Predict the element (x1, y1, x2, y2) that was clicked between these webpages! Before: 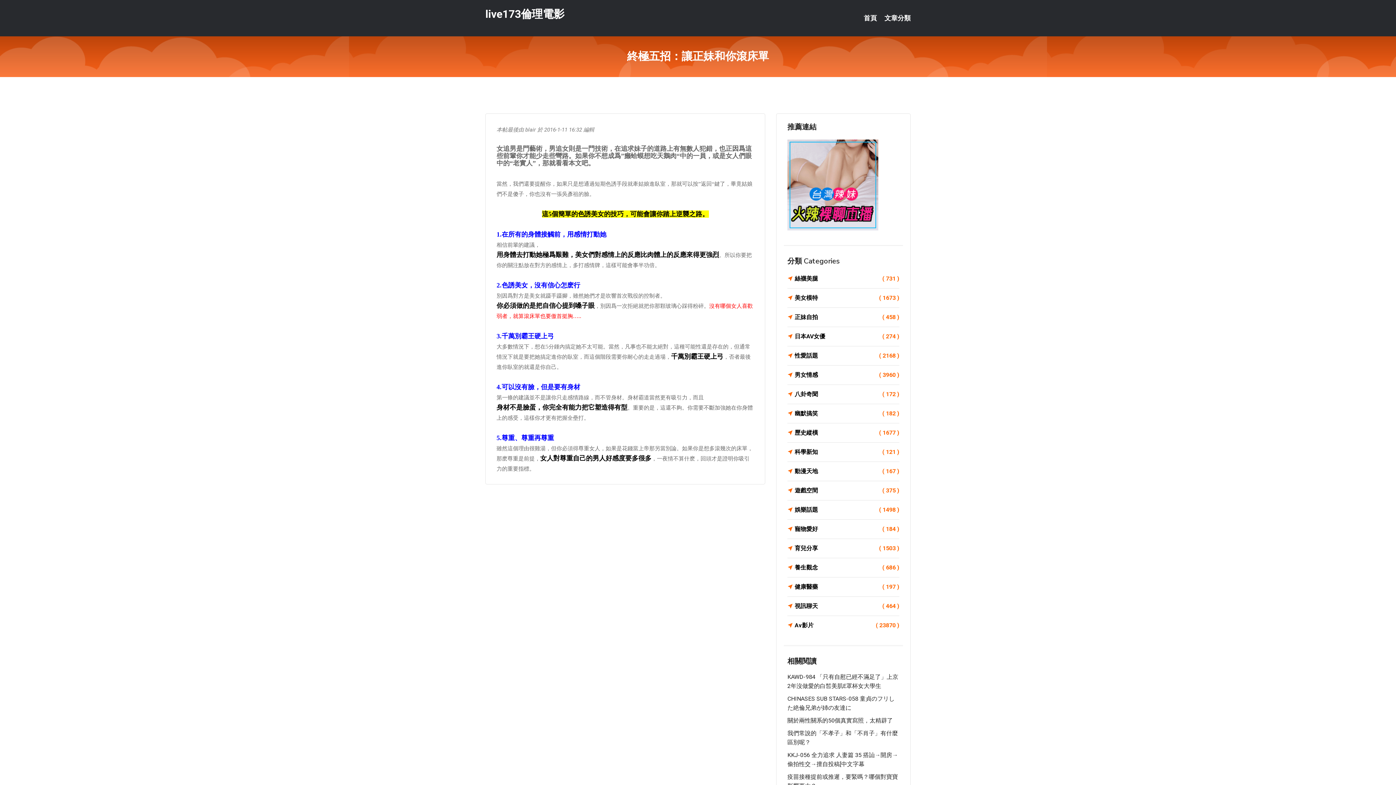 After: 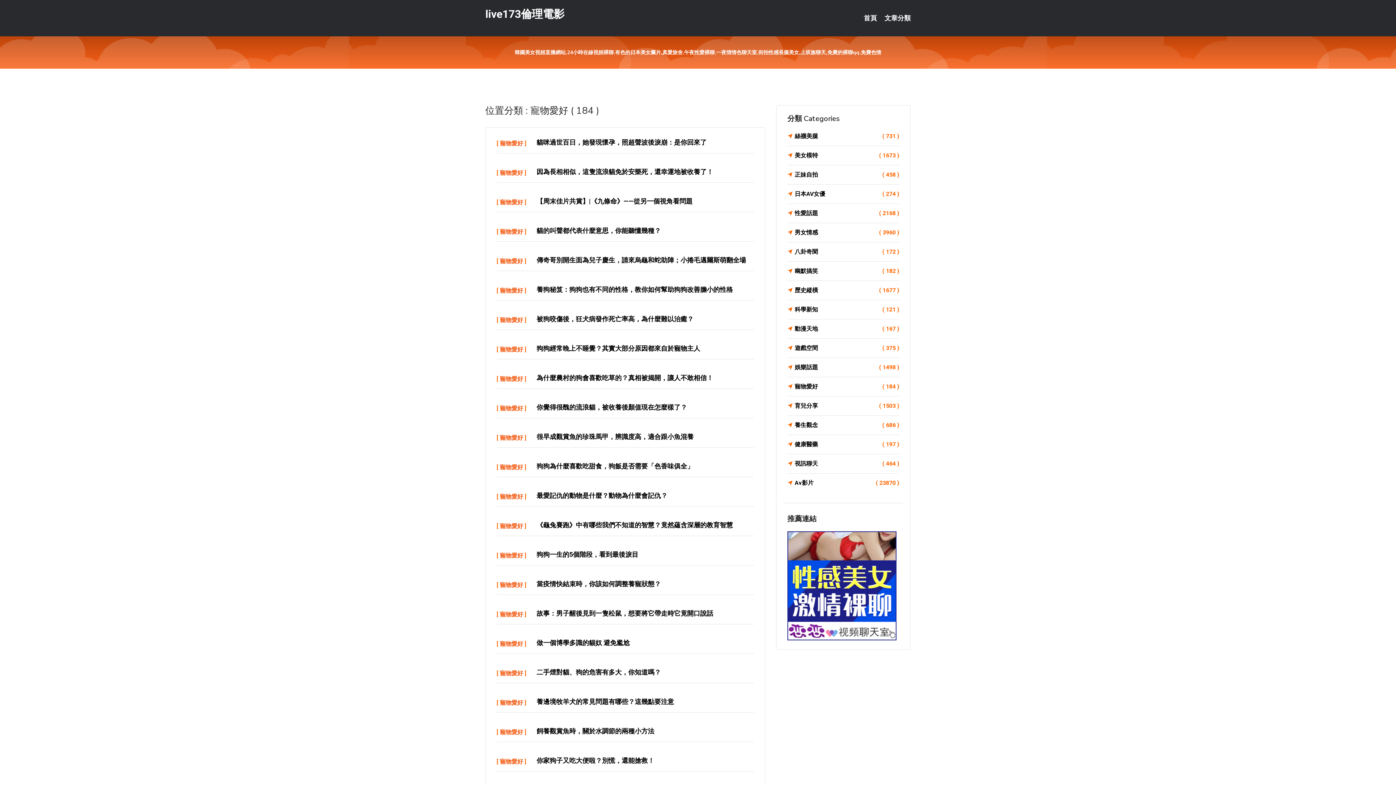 Action: bbox: (787, 524, 899, 534) label: 寵物愛好
( 184 )